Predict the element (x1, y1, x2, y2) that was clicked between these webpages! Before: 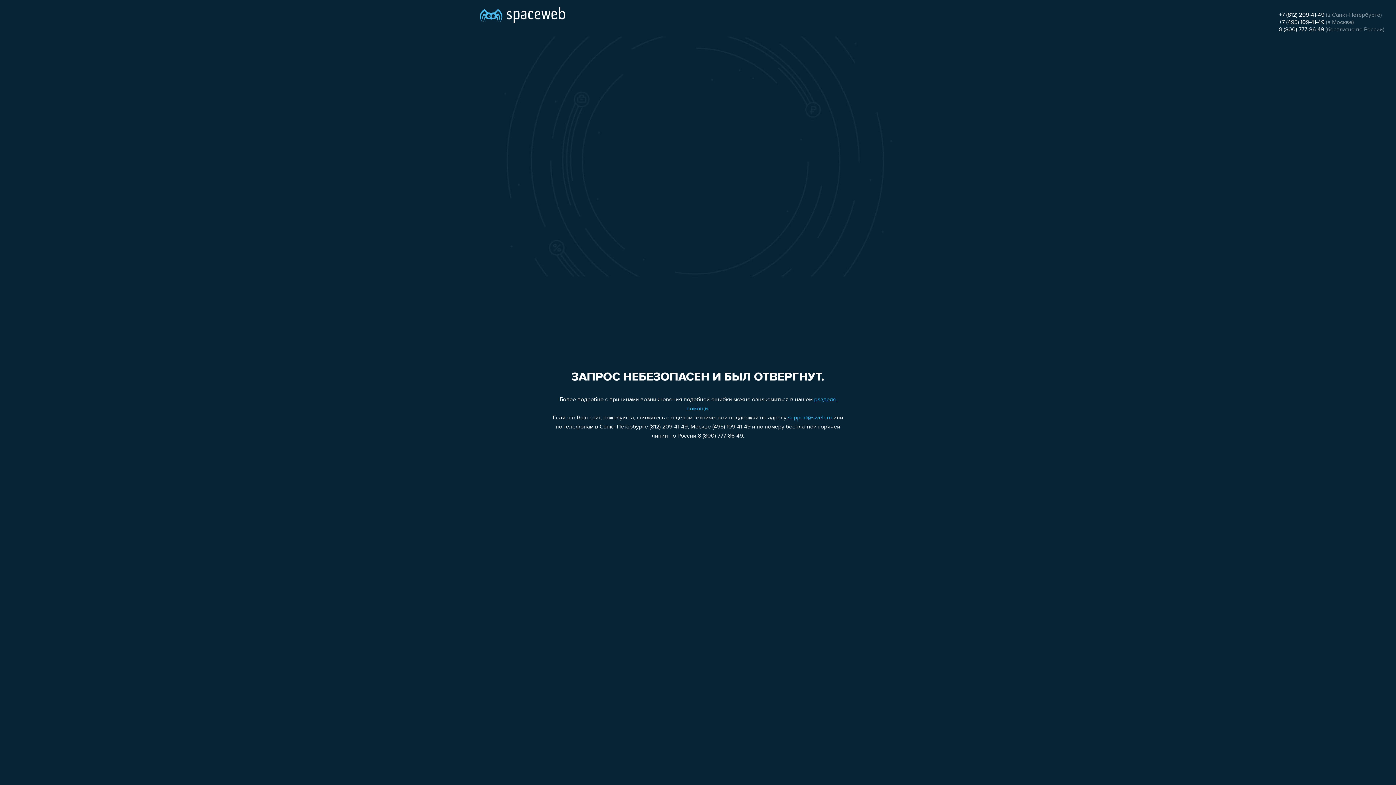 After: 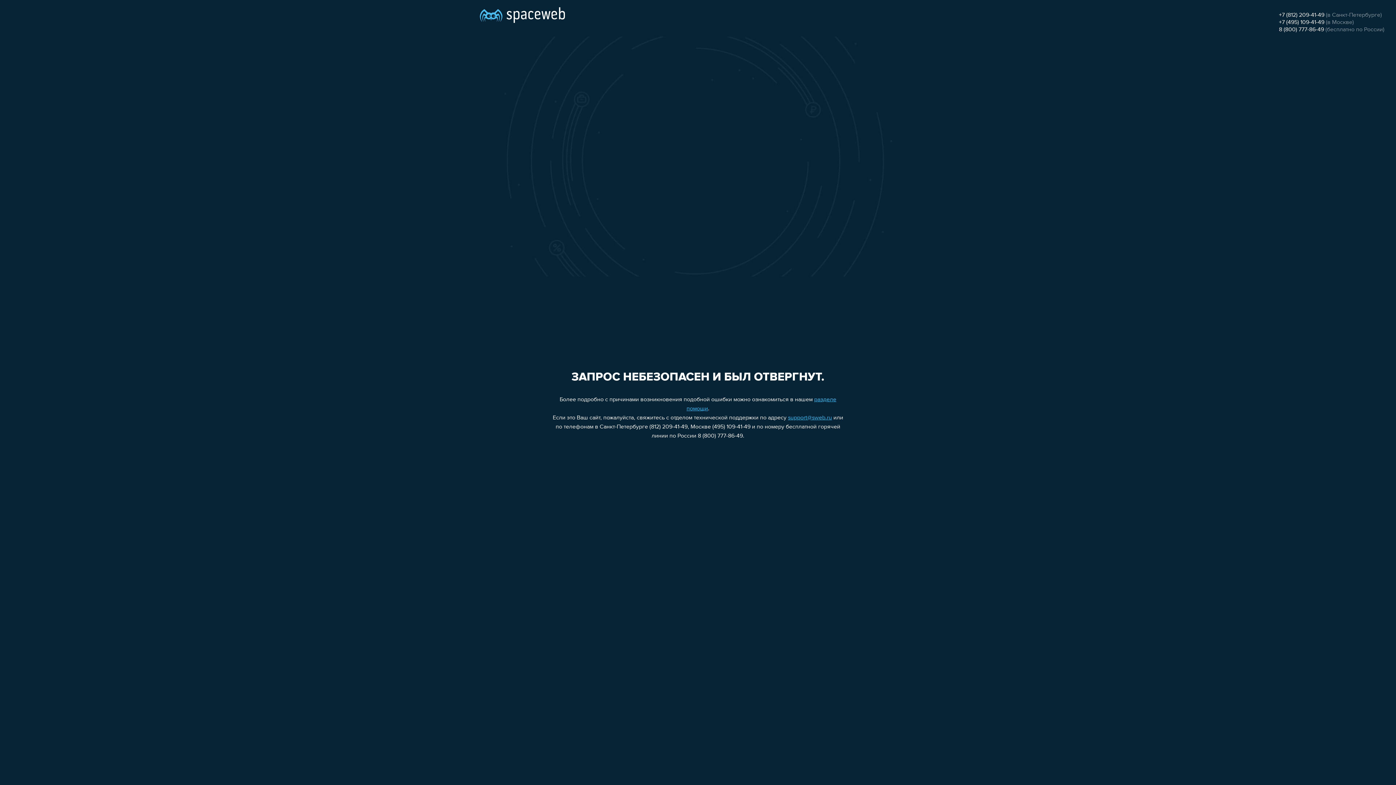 Action: bbox: (1279, 12, 1324, 18) label: +7 (812) 209-41-49